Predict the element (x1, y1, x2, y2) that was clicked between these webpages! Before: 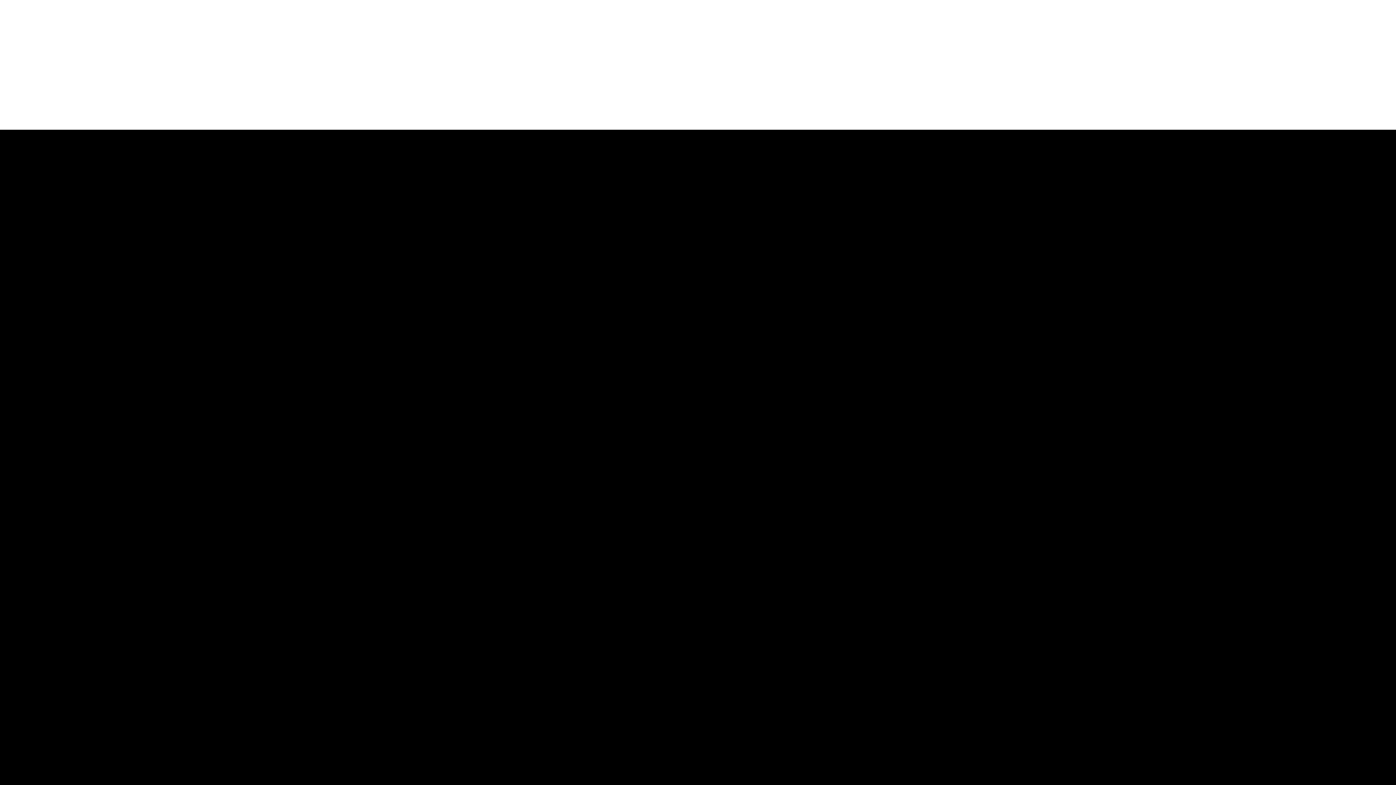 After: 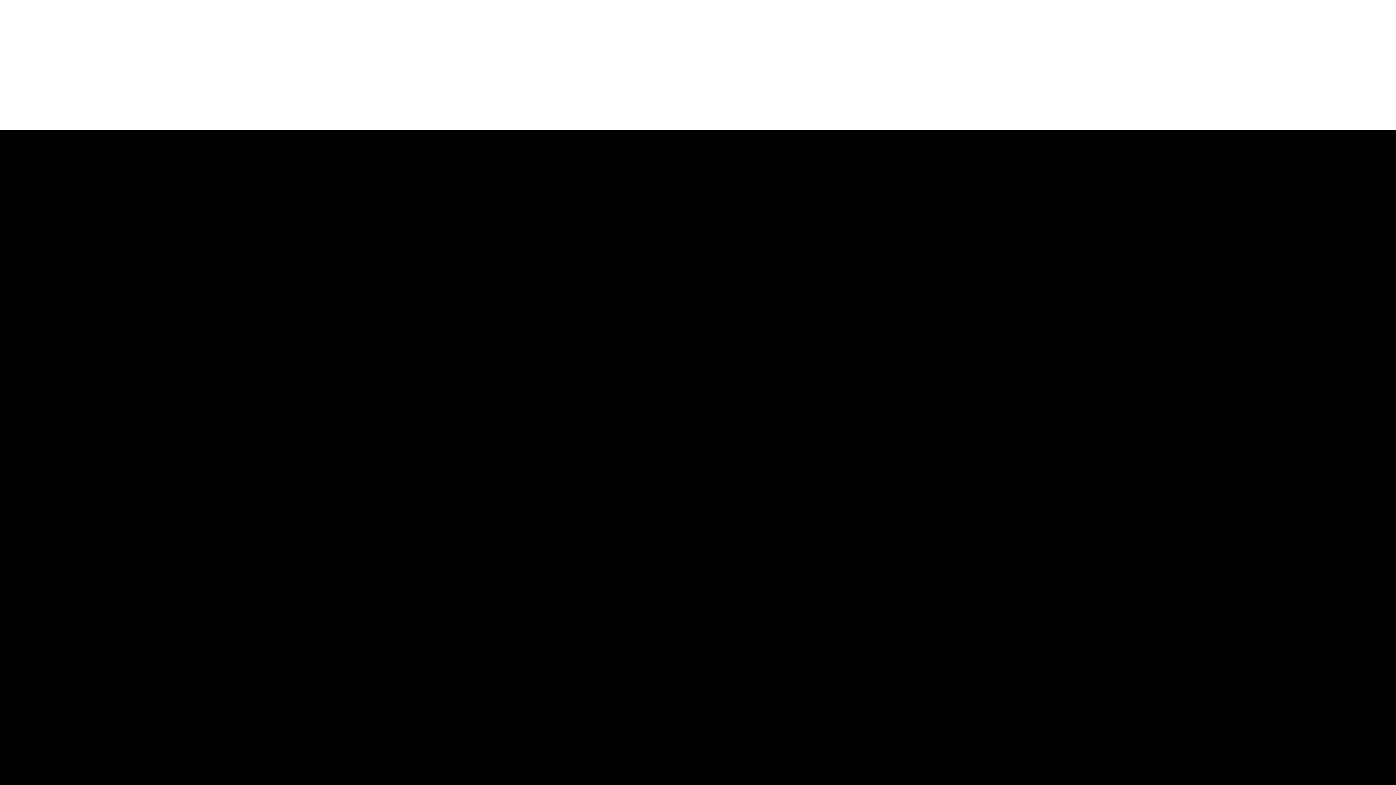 Action: bbox: (673, 82, 722, 100) label: CONTACT